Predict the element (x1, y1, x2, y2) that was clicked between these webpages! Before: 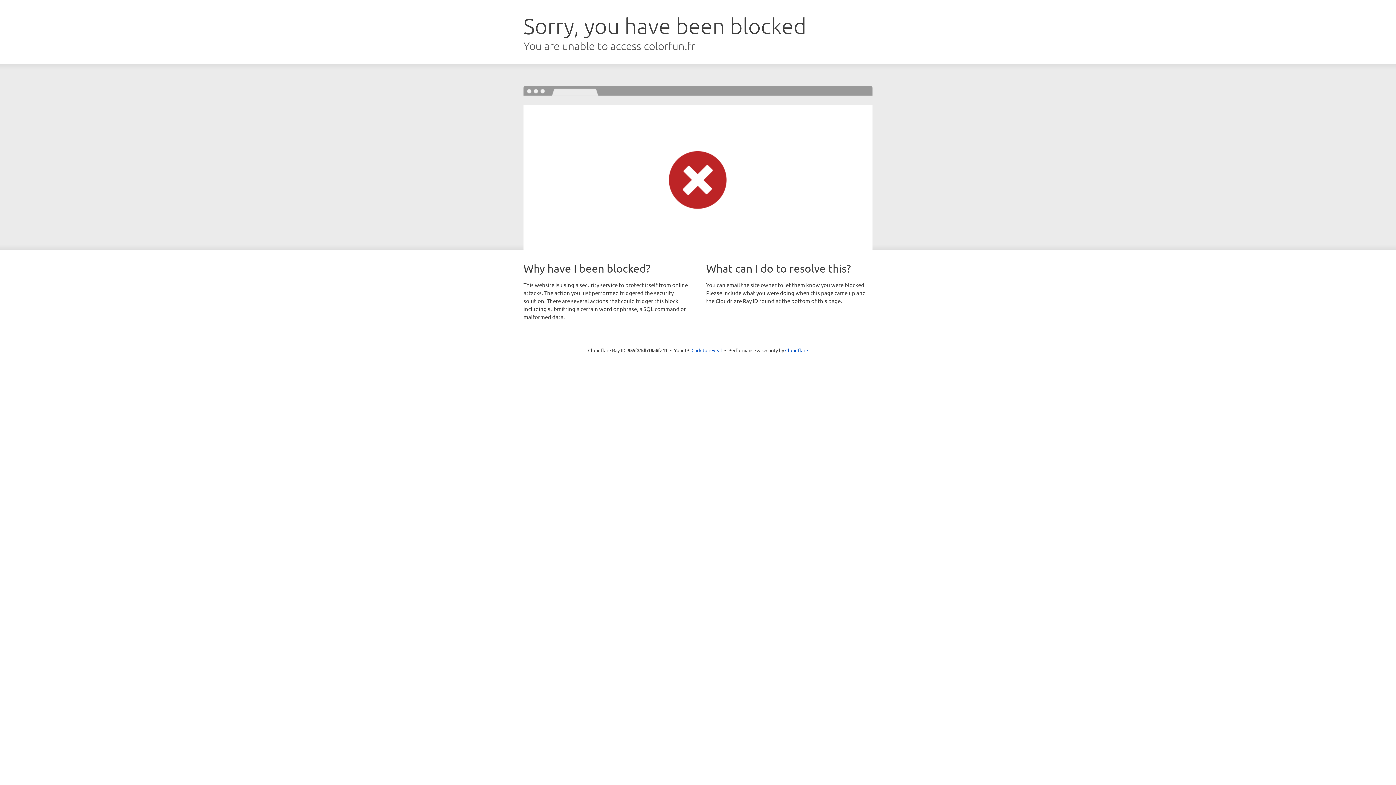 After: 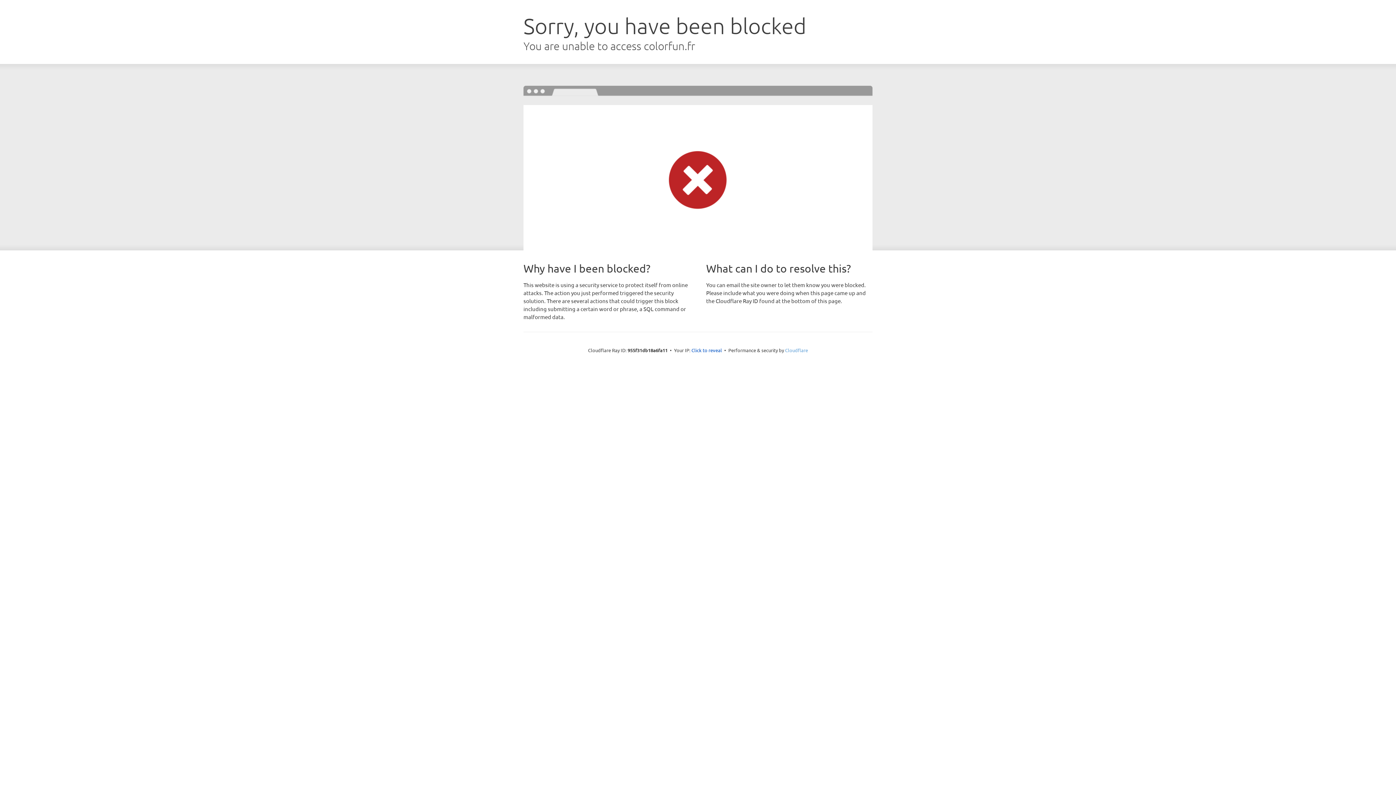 Action: bbox: (785, 347, 808, 353) label: Cloudflare